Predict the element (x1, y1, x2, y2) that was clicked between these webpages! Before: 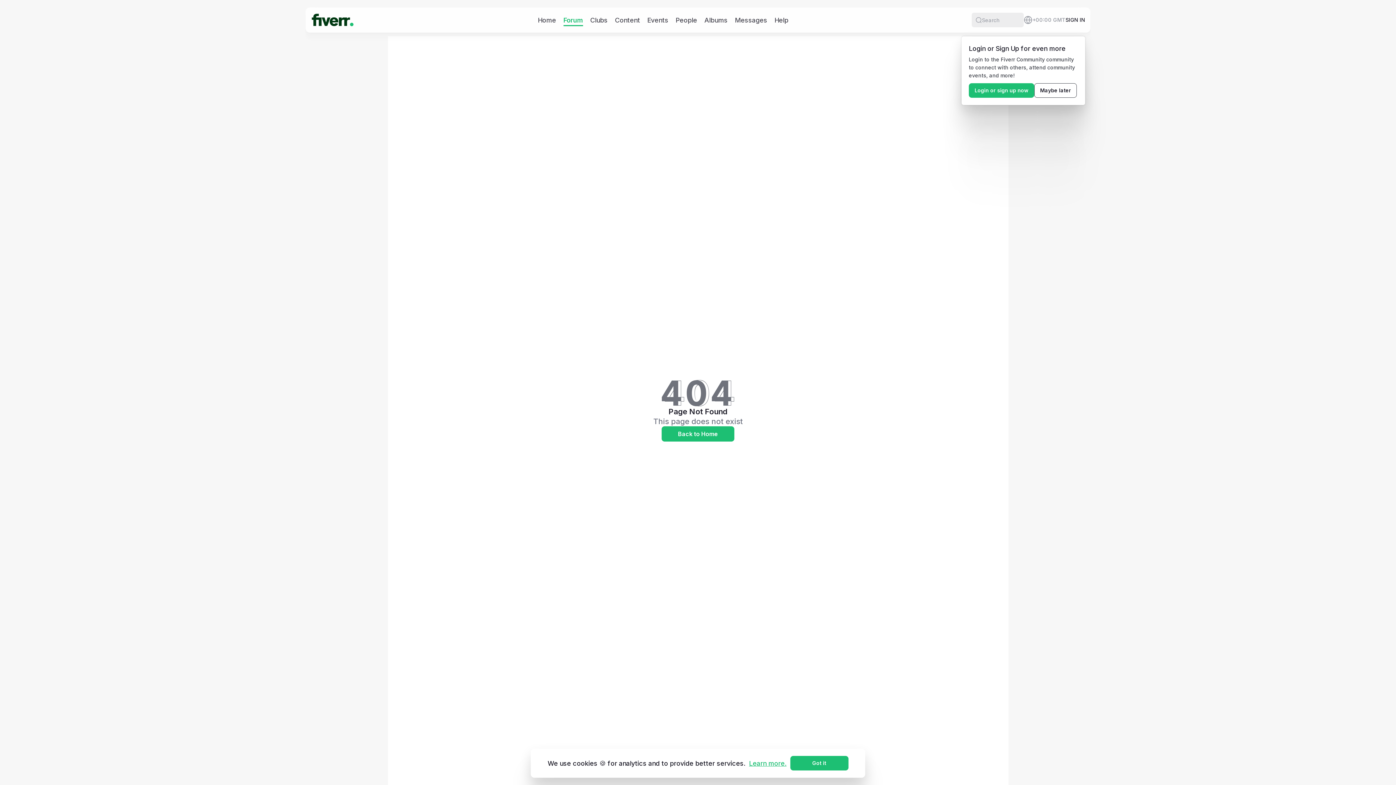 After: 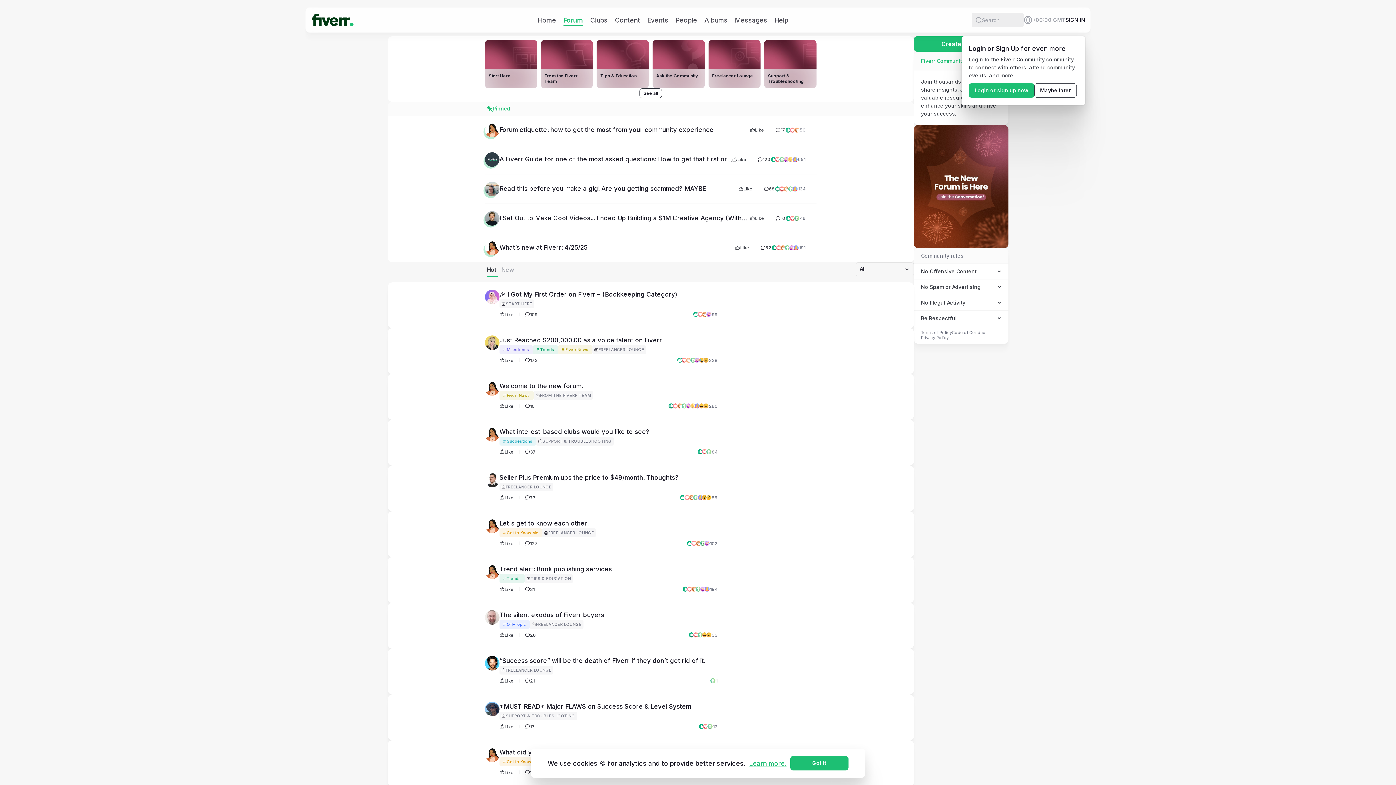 Action: bbox: (563, 15, 583, 24) label: Forum